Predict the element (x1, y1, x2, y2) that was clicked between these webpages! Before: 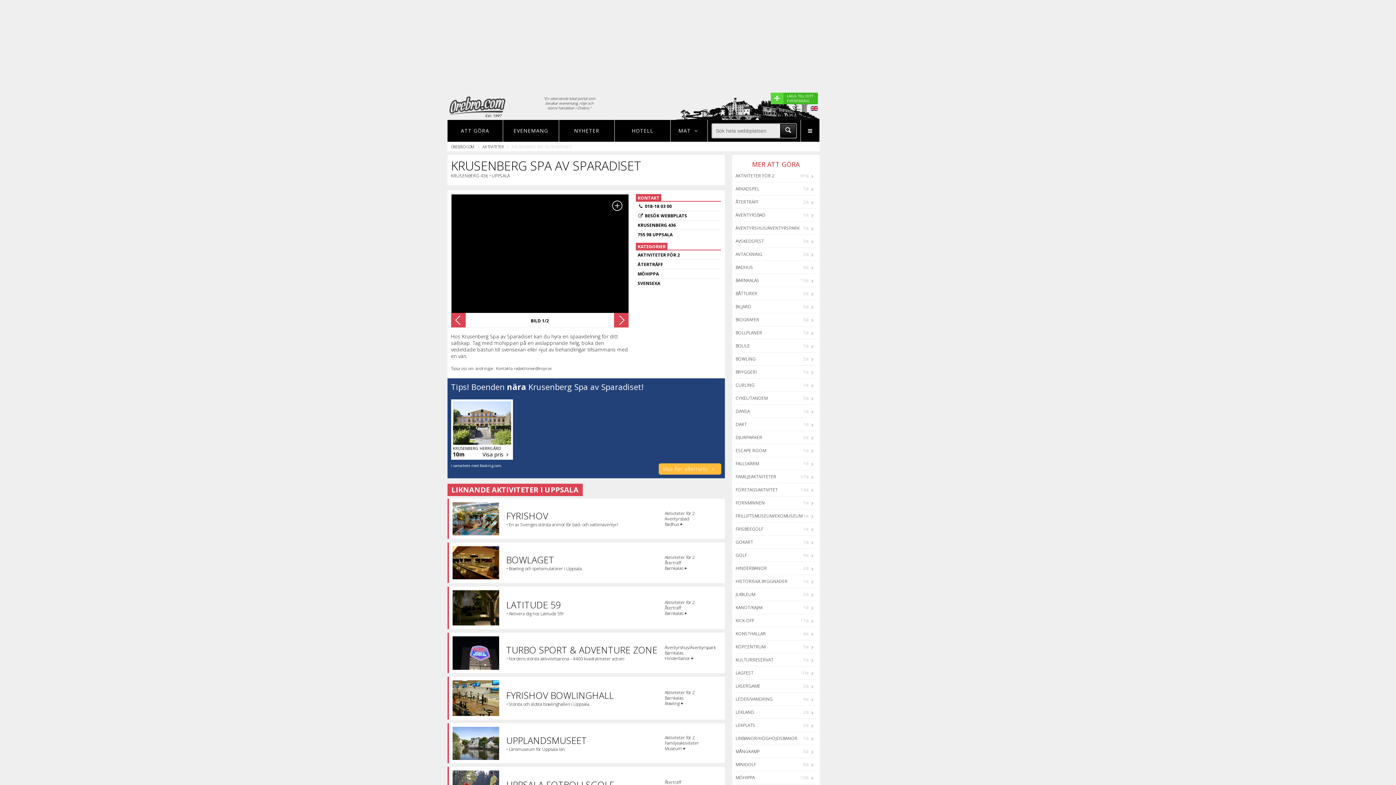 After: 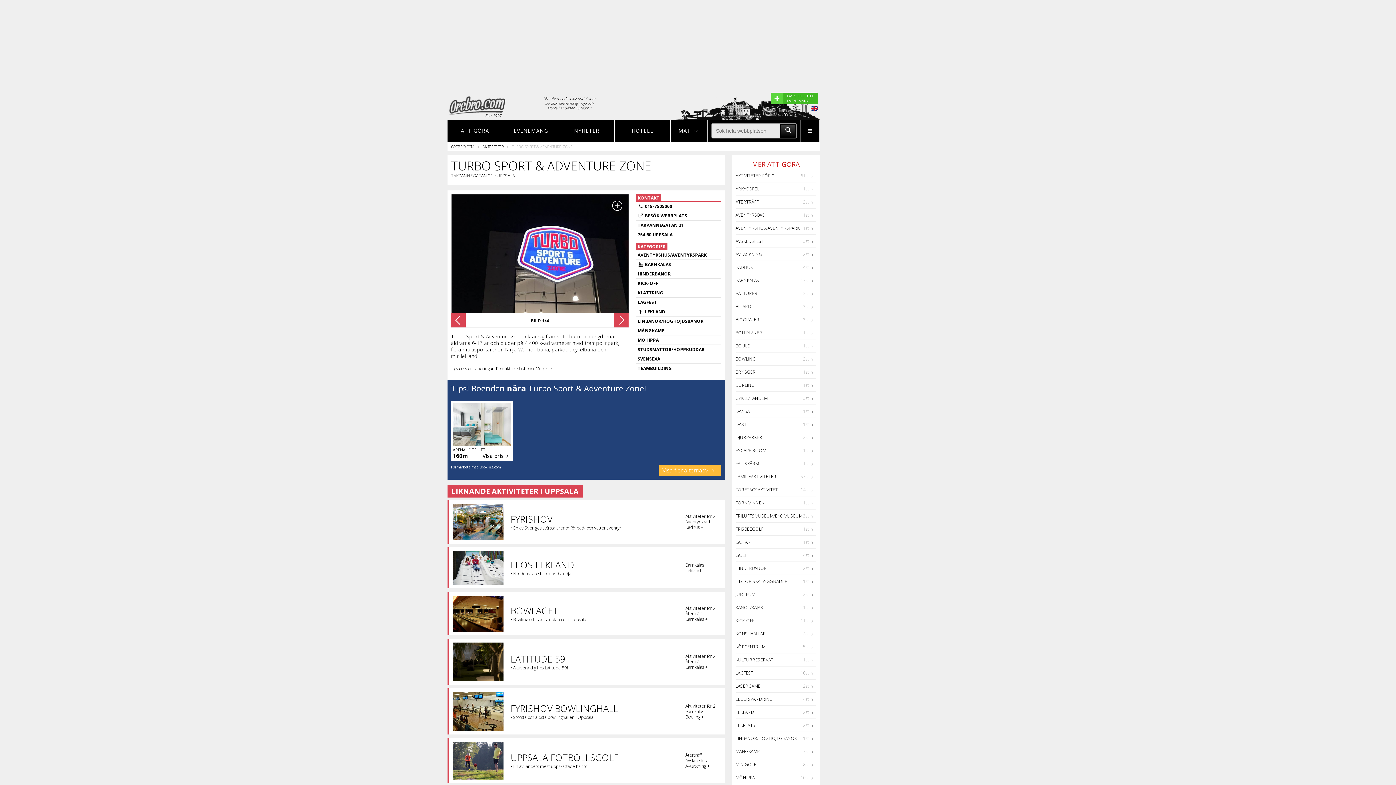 Action: label: TURBO SPORT & ADVENTURE ZONE bbox: (506, 649, 657, 655)